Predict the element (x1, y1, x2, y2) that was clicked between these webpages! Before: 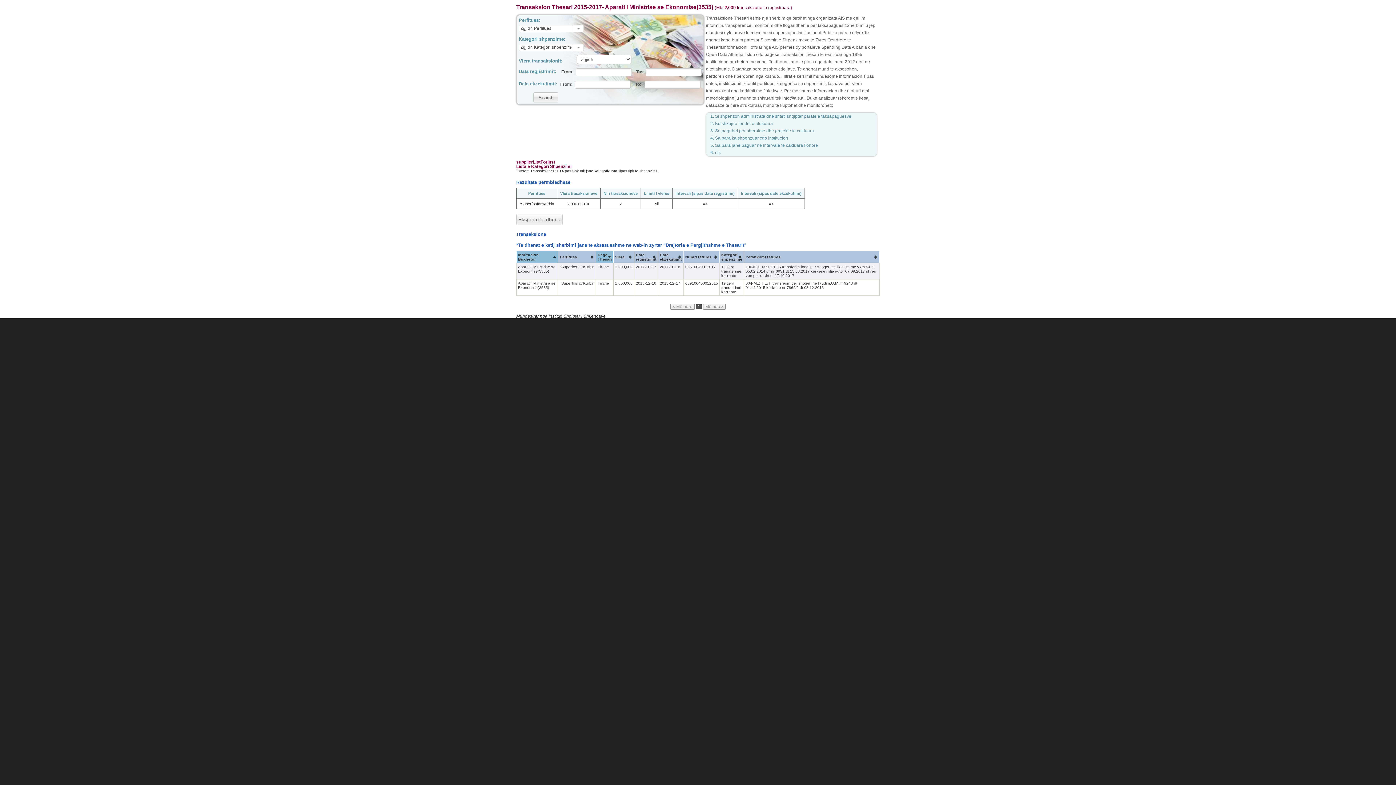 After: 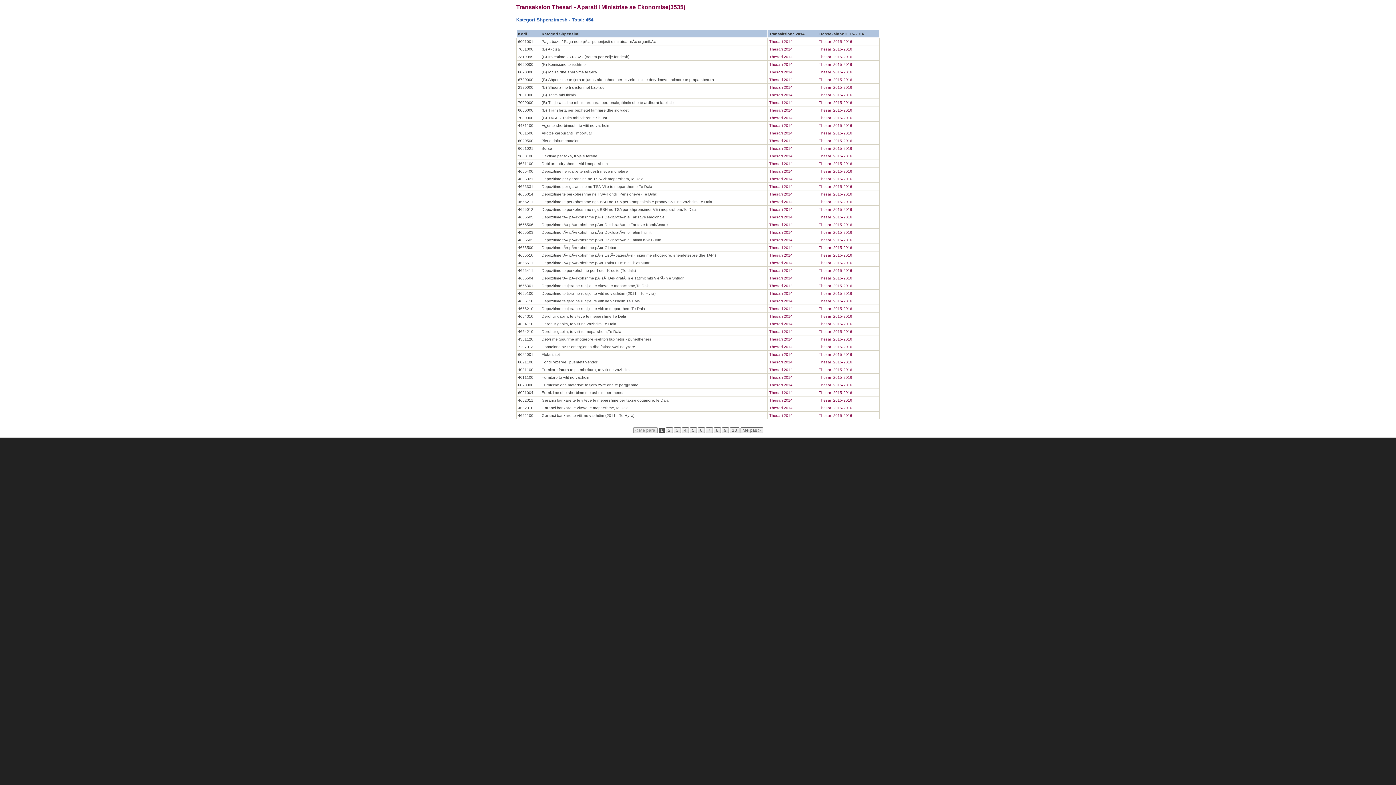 Action: bbox: (516, 164, 571, 169) label: Lista e Kategori Shpenzimi